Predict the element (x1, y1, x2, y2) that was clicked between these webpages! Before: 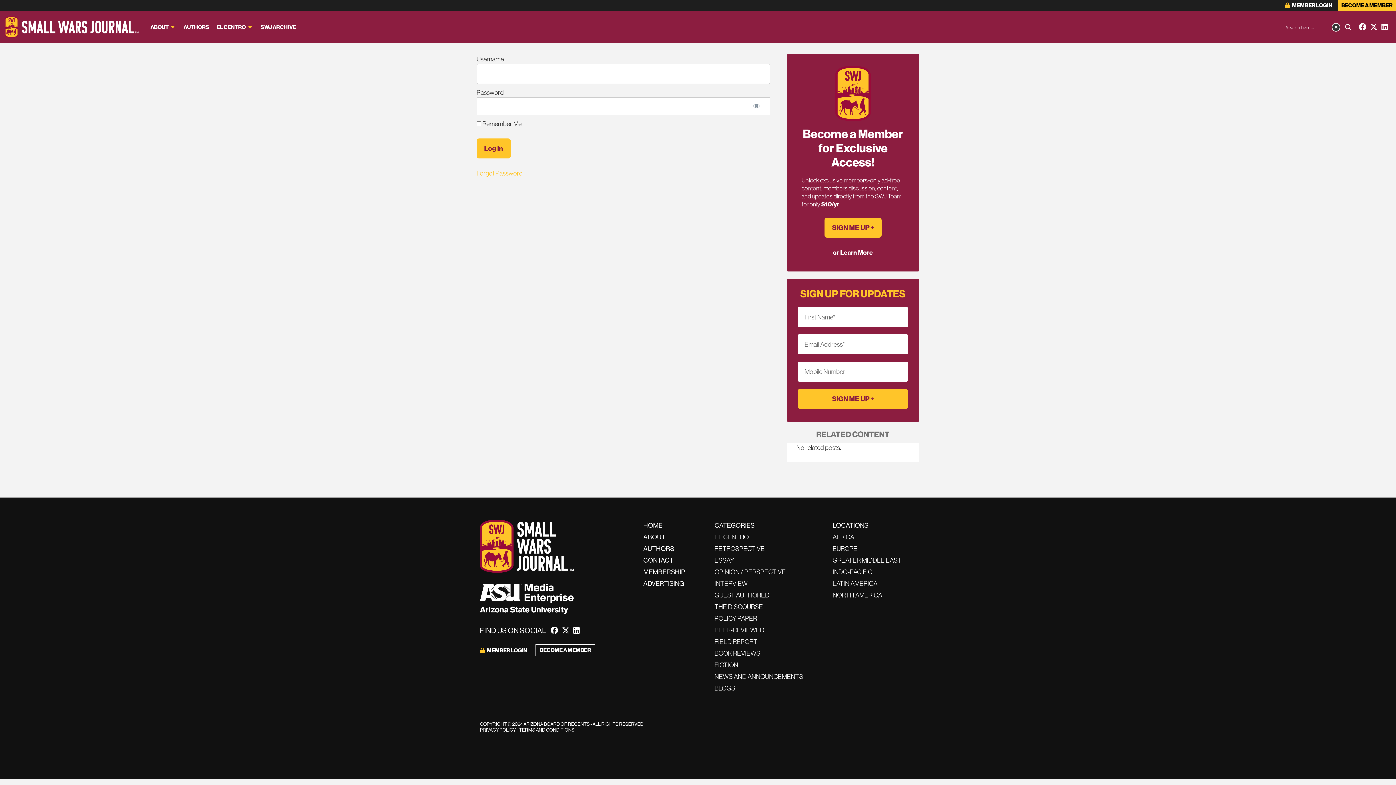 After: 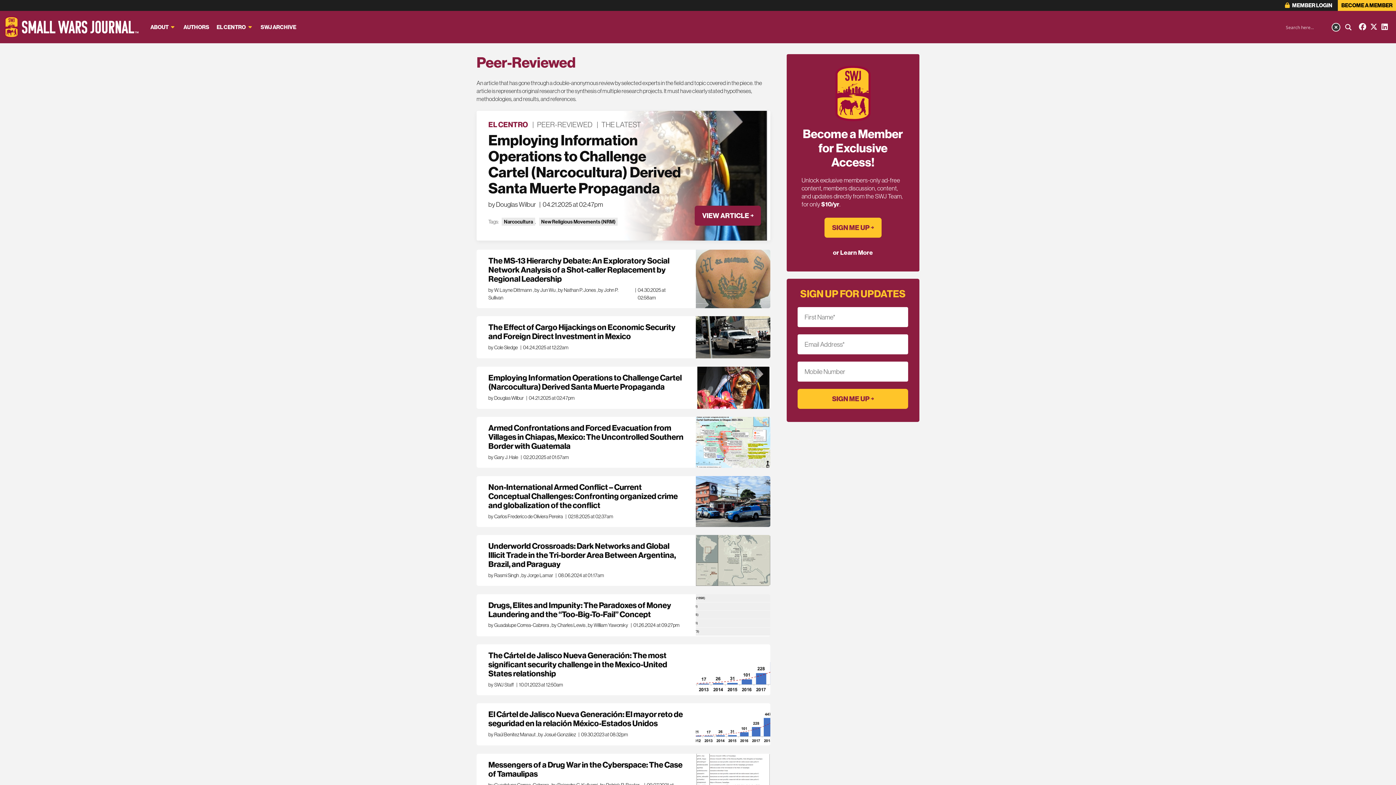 Action: bbox: (714, 624, 803, 636) label: PEER-REVIEWED